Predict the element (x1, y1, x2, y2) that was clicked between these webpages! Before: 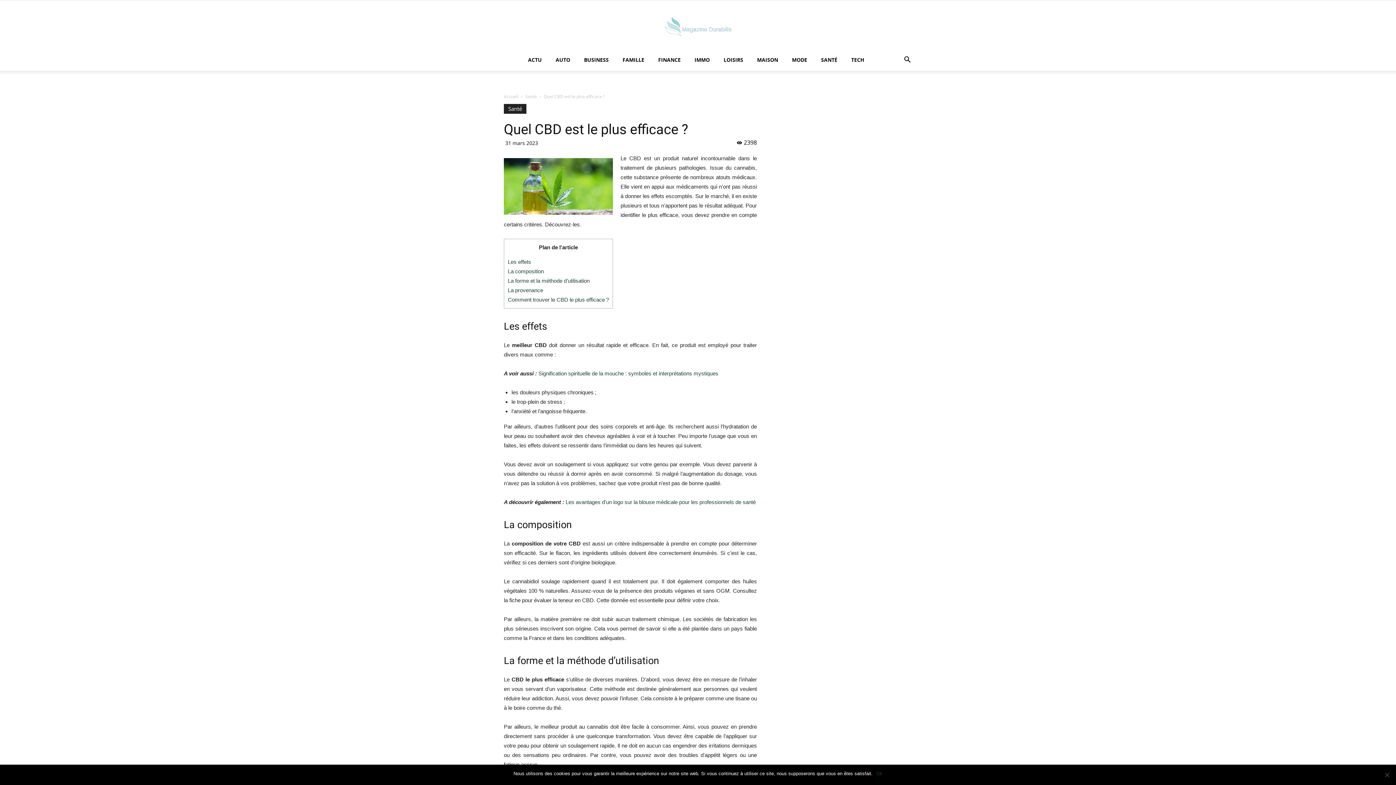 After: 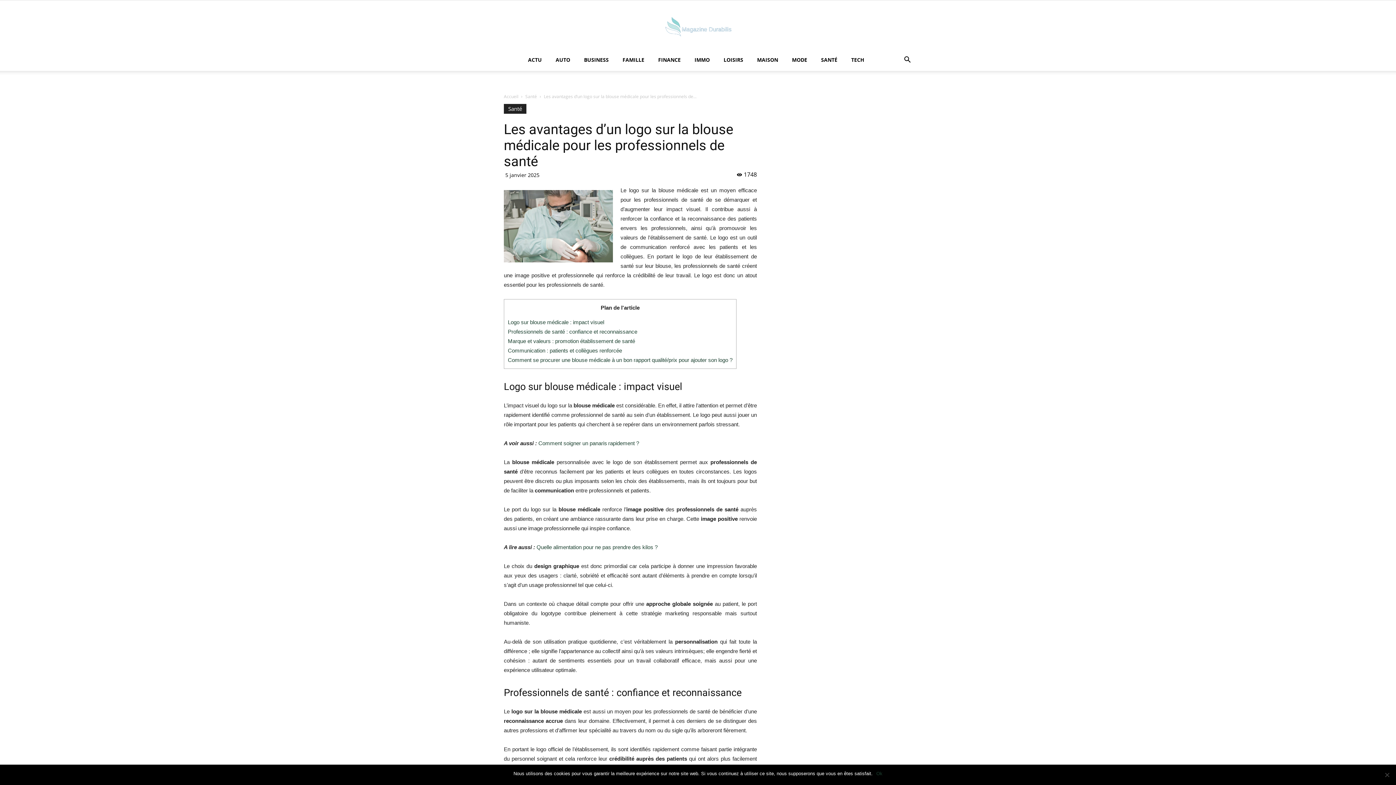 Action: label: Les avantages d'un logo sur la blouse médicale pour les professionnels de santé bbox: (565, 499, 756, 505)